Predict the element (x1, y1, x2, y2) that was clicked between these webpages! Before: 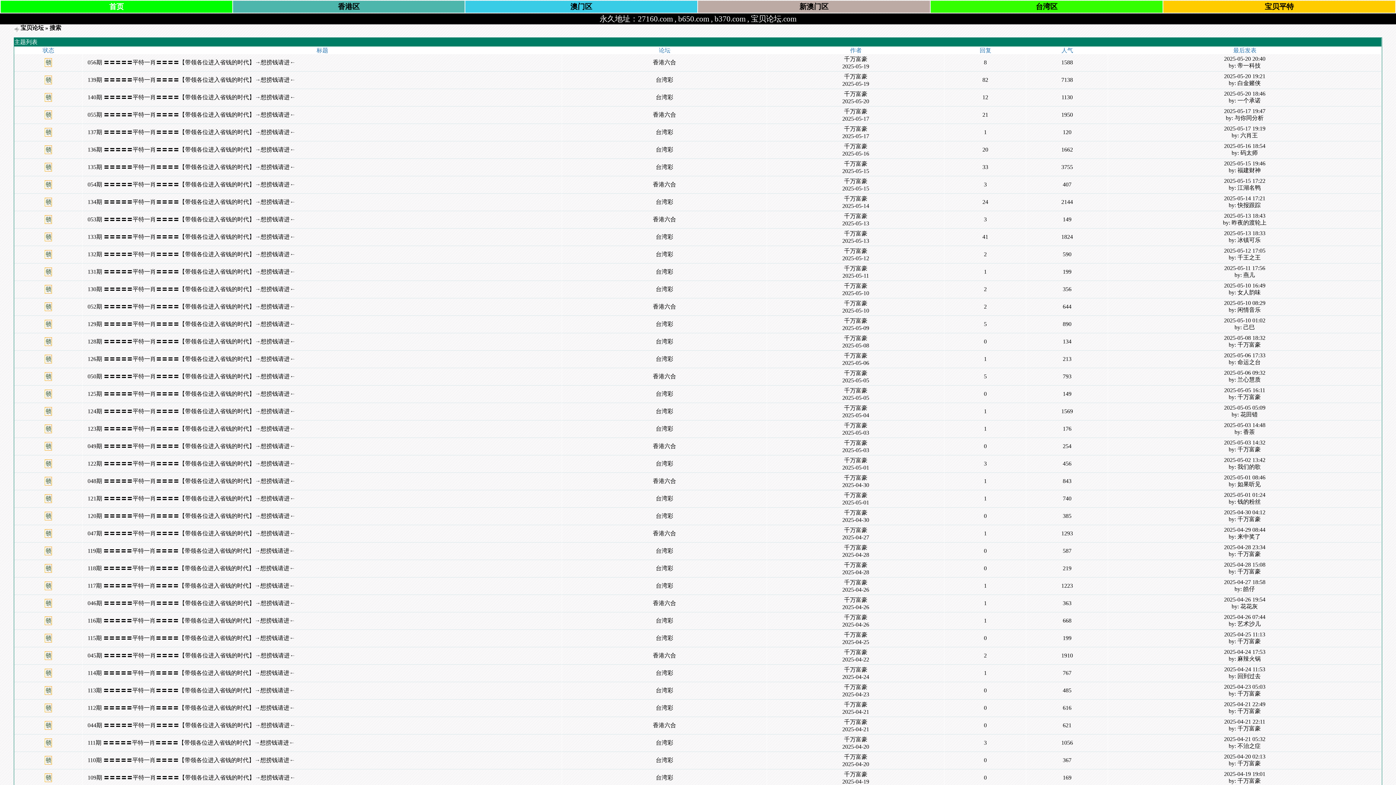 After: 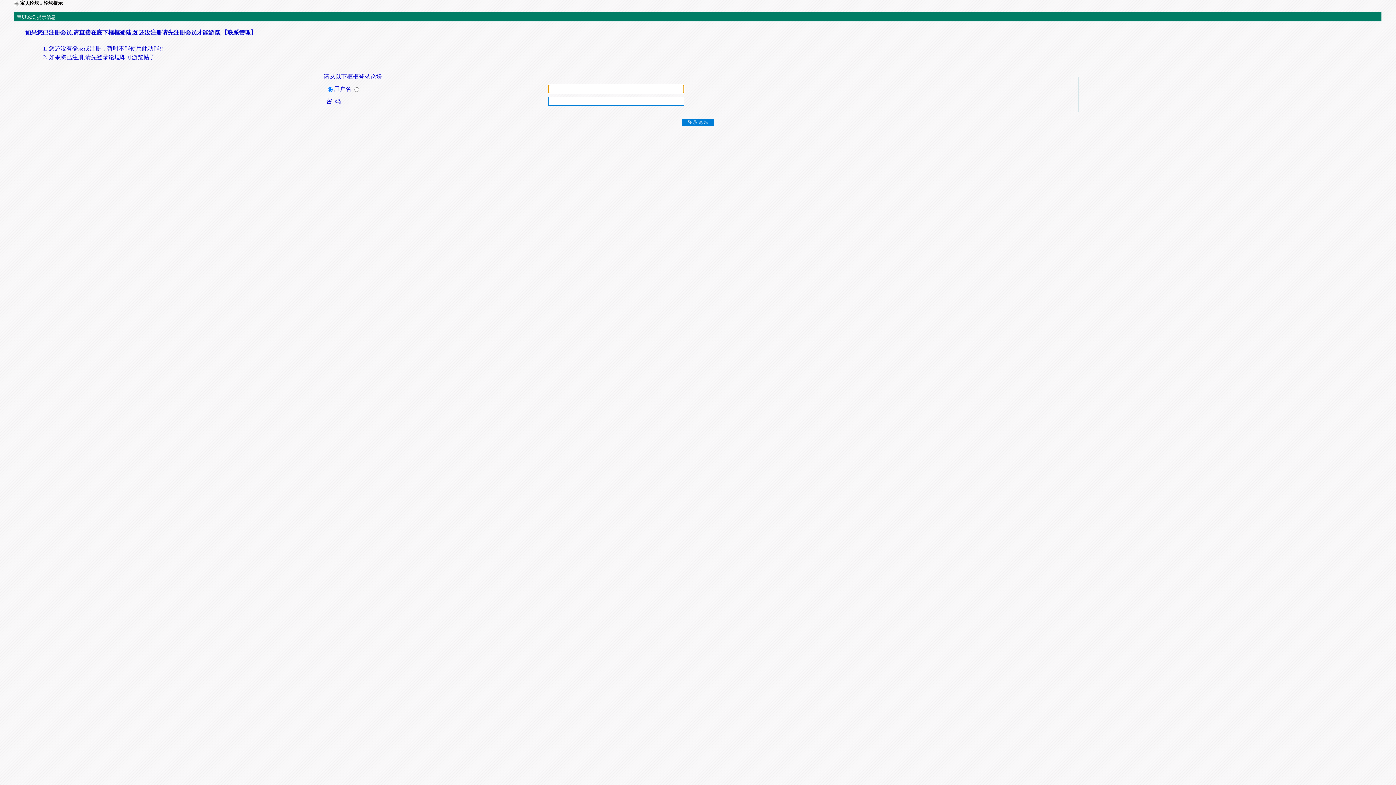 Action: bbox: (844, 370, 867, 376) label: 千万富豪